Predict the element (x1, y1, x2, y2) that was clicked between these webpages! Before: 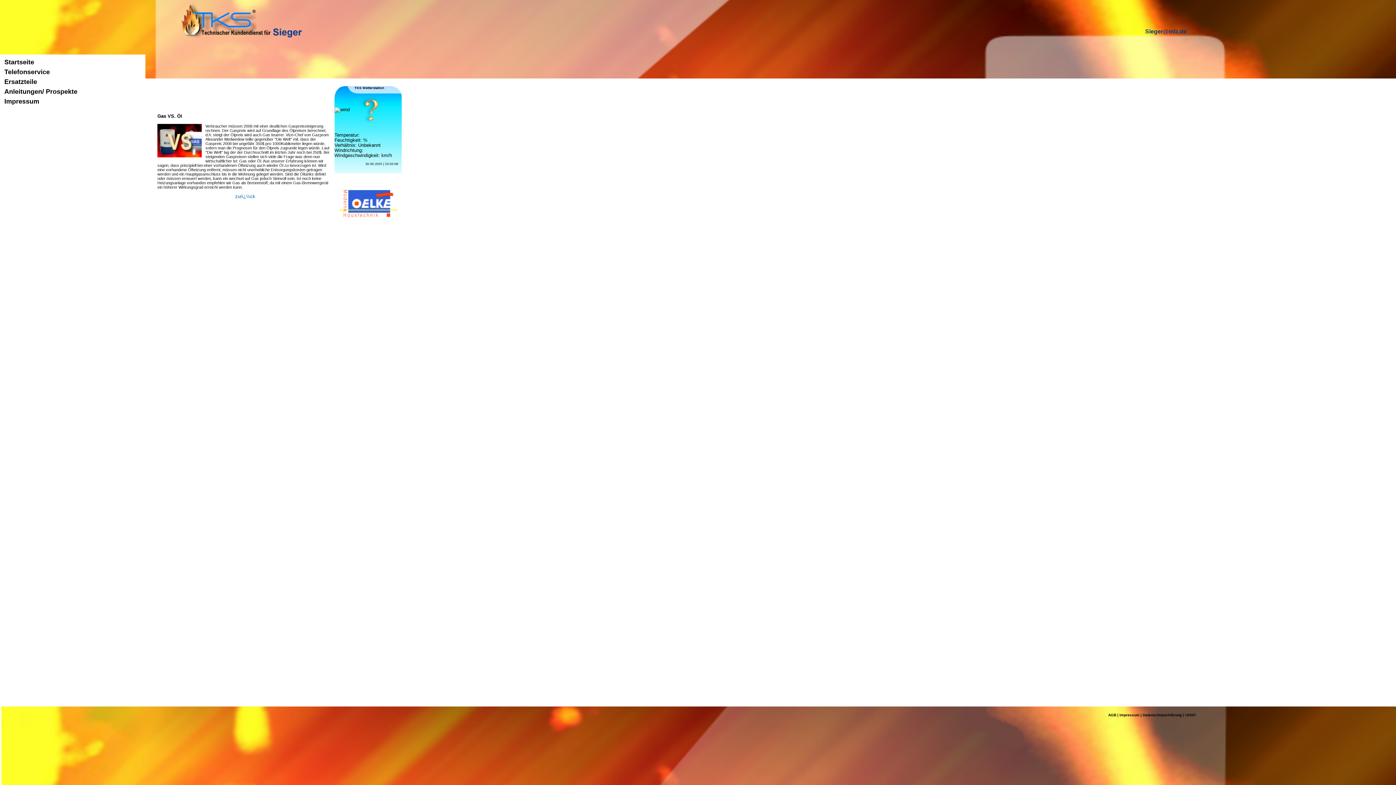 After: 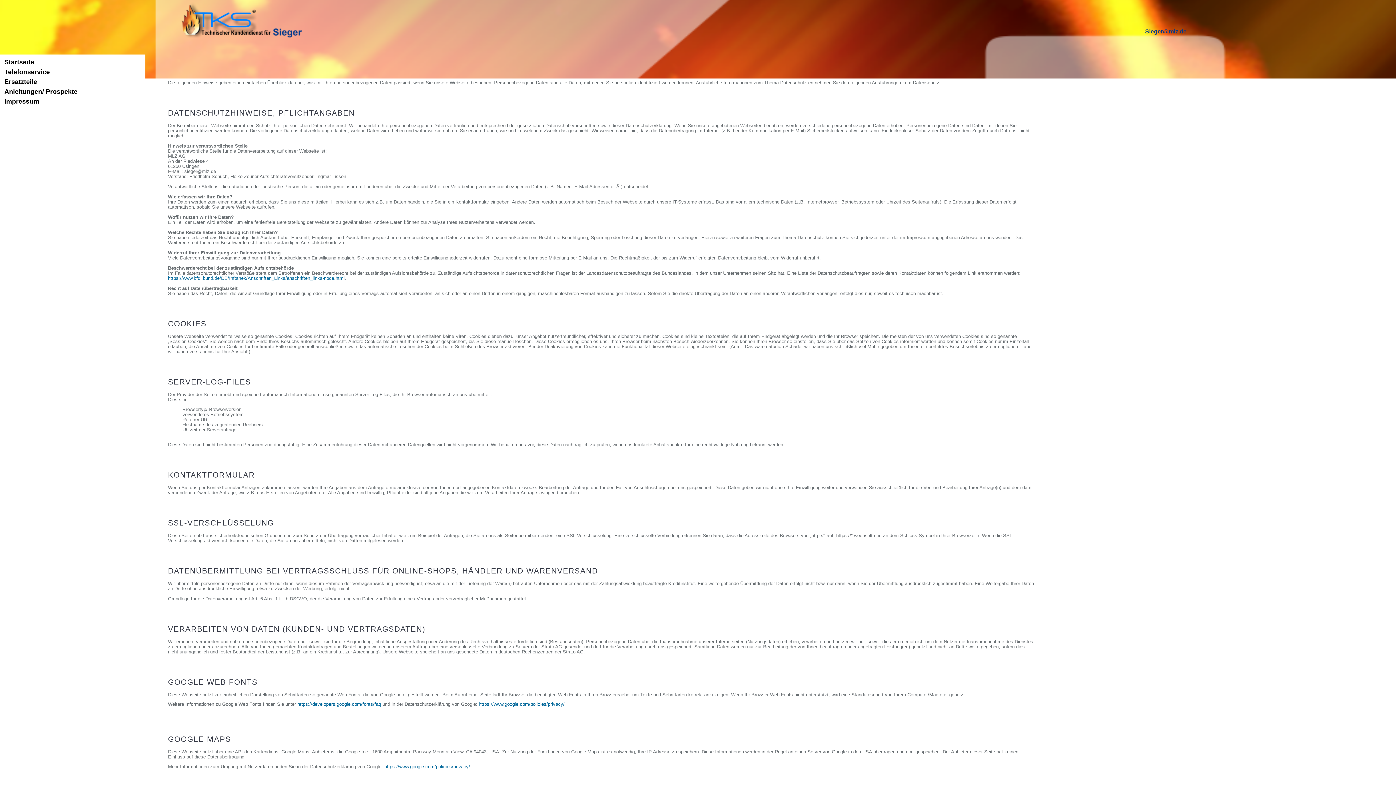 Action: bbox: (1143, 713, 1182, 717) label: Datenschutzerklärung